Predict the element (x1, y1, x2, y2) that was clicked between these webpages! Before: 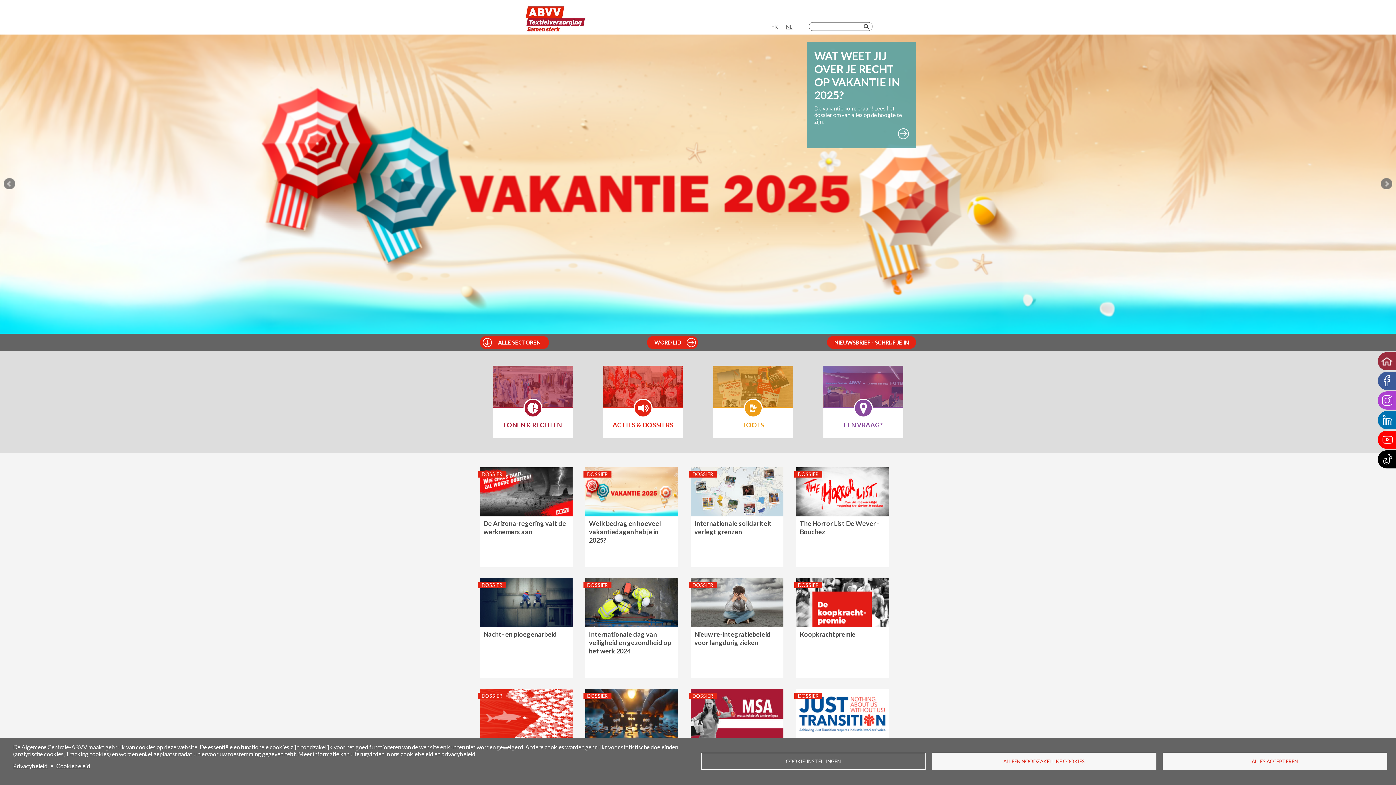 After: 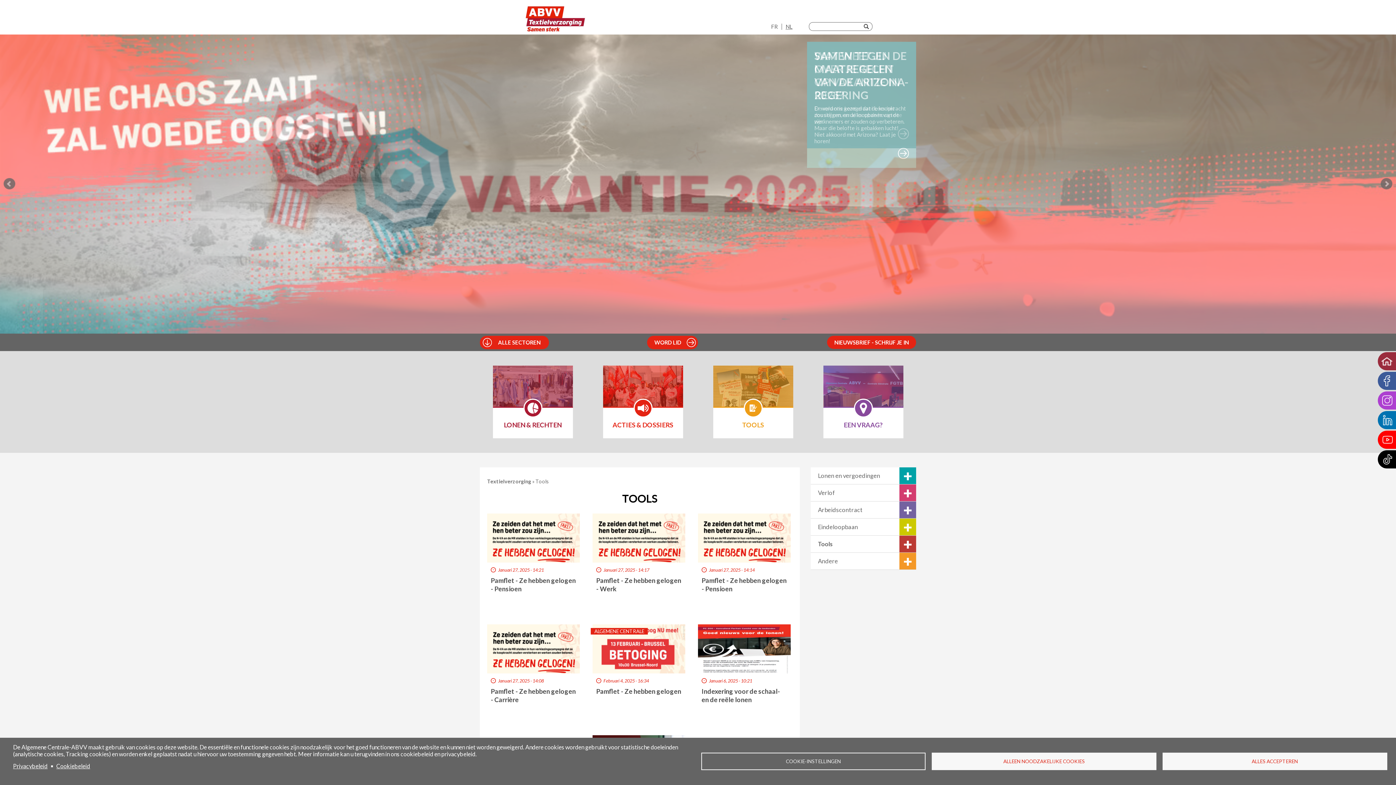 Action: bbox: (713, 365, 793, 416) label: TOOLS